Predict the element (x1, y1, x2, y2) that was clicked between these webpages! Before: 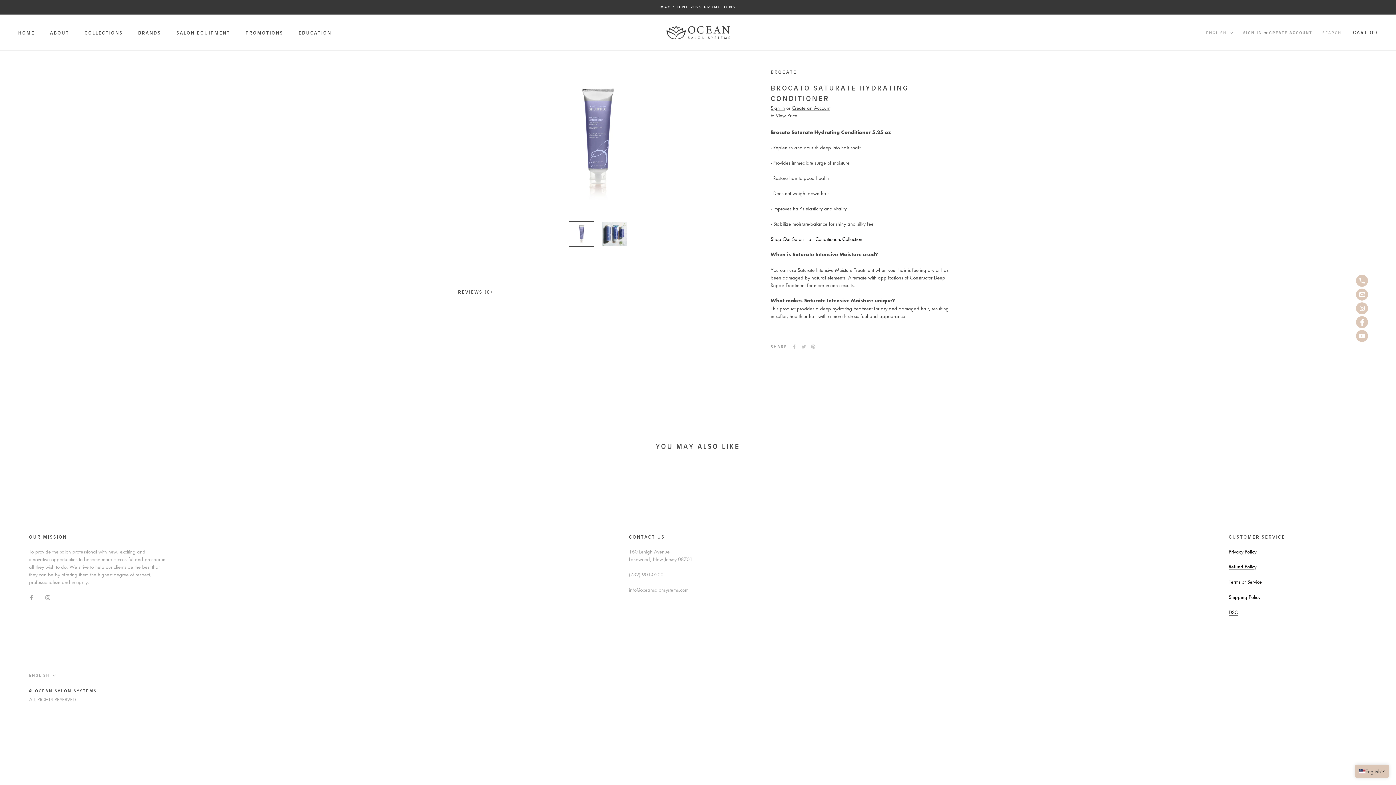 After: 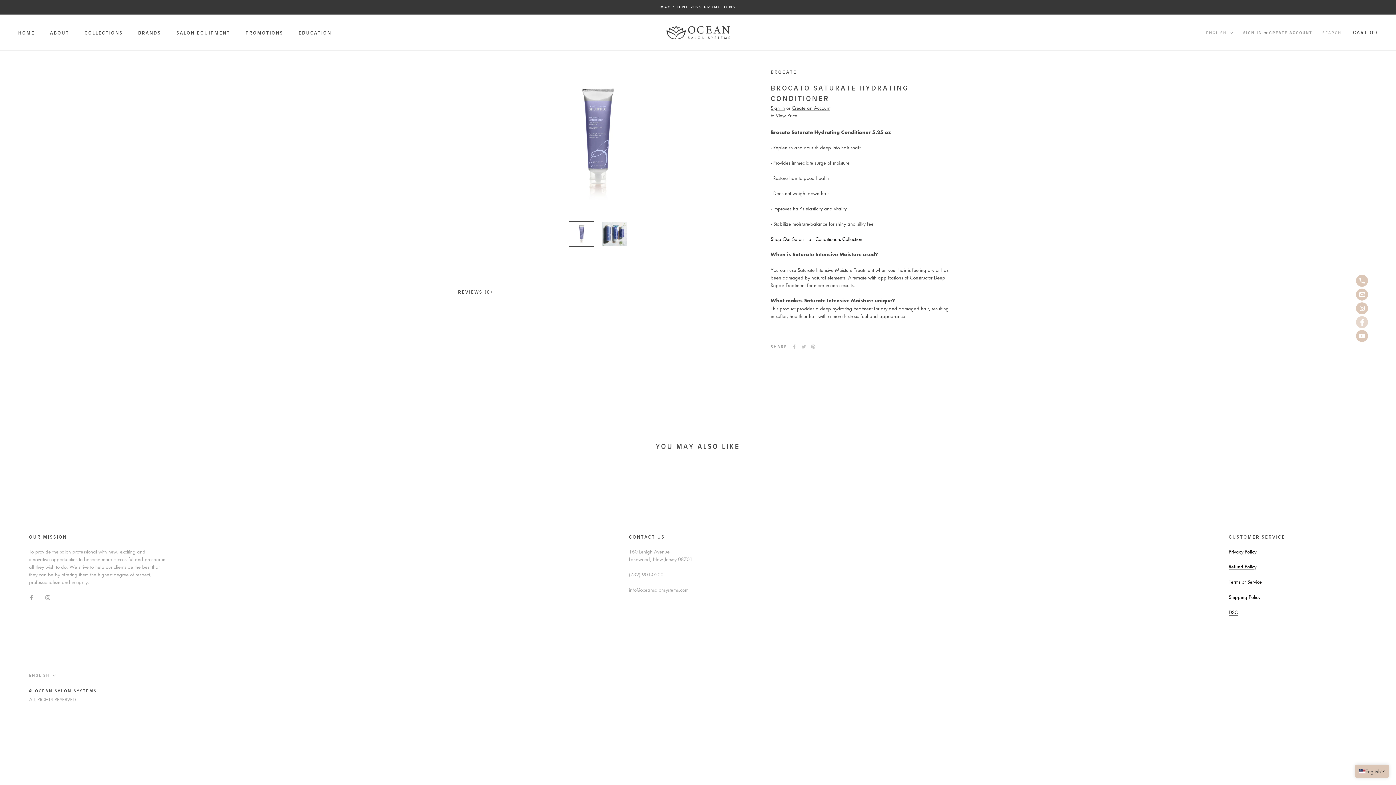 Action: bbox: (1356, 316, 1368, 328) label: facebook